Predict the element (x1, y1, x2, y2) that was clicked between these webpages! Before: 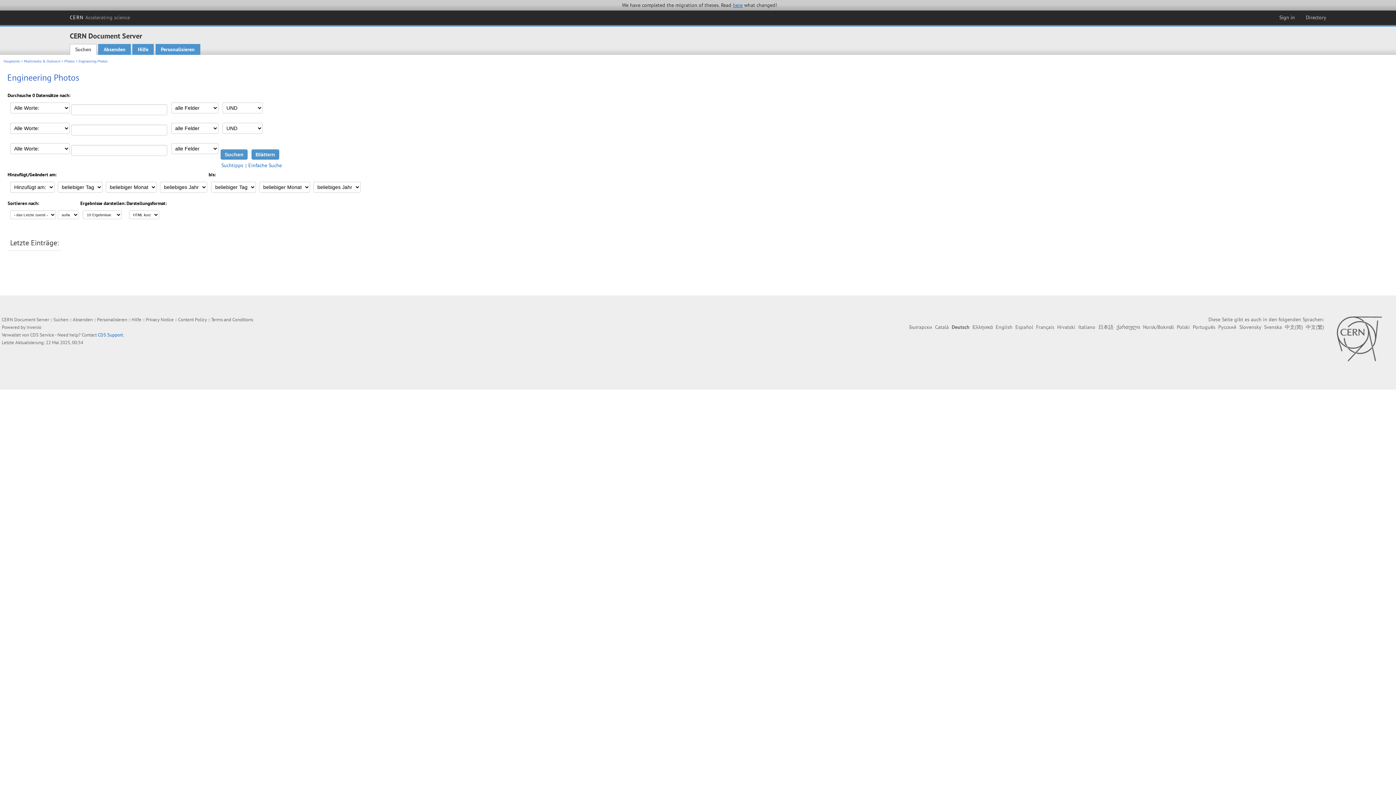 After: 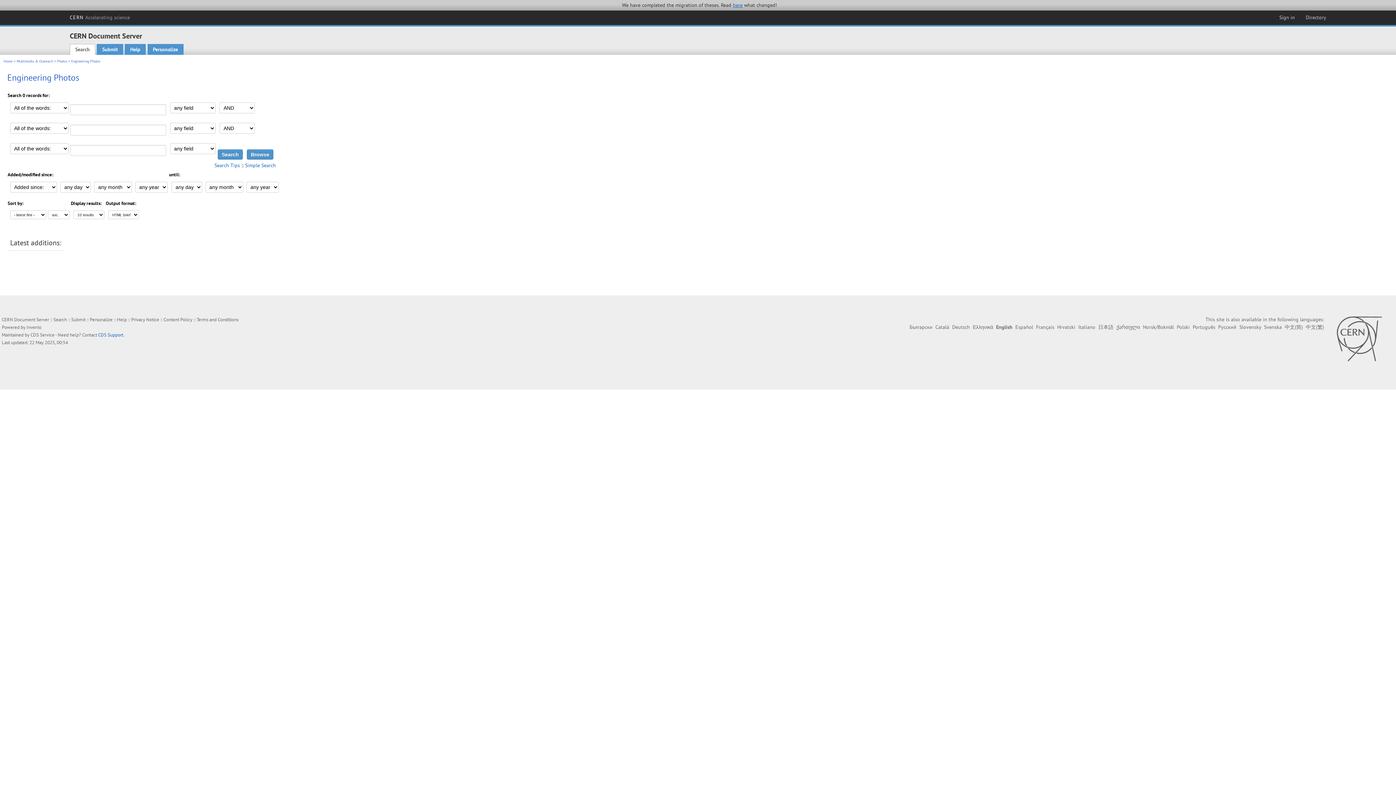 Action: bbox: (996, 324, 1012, 330) label: English